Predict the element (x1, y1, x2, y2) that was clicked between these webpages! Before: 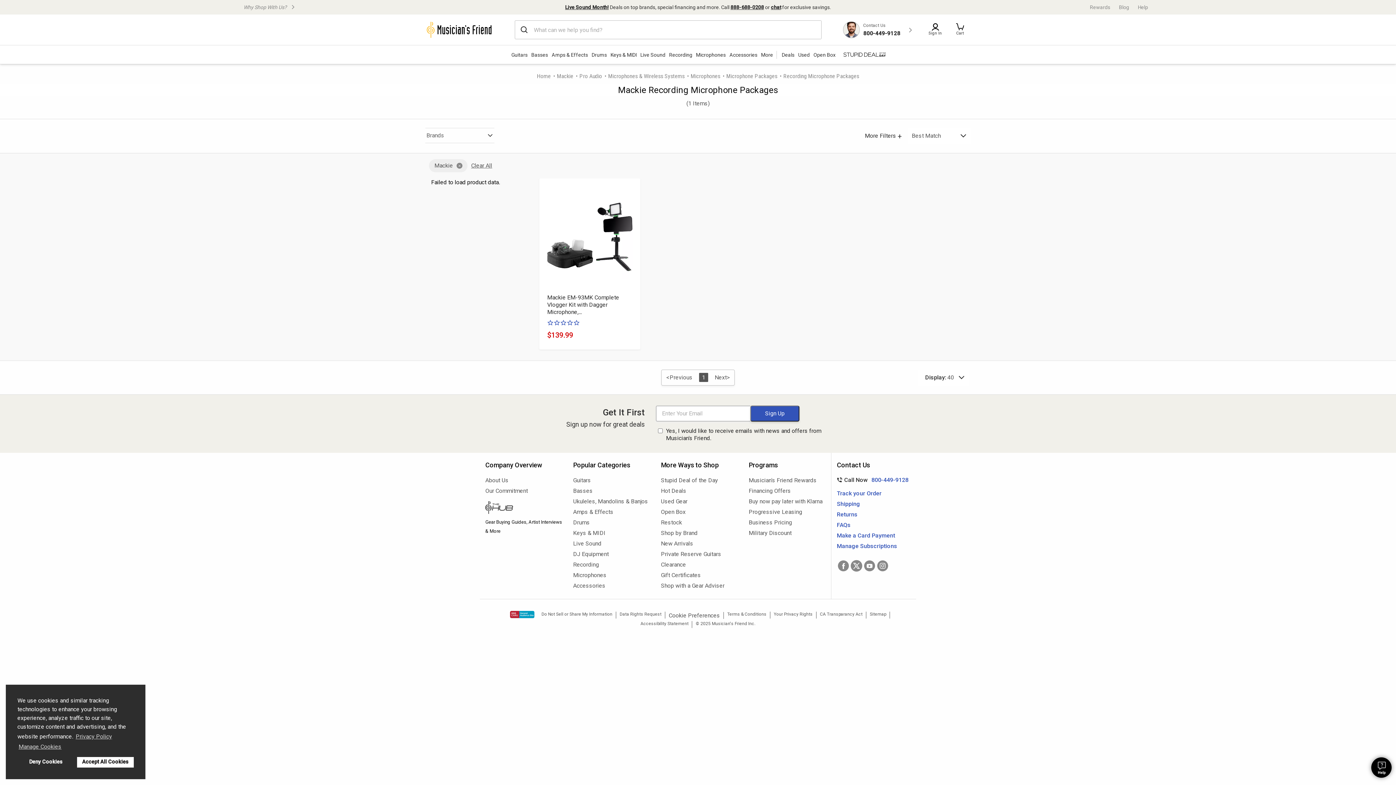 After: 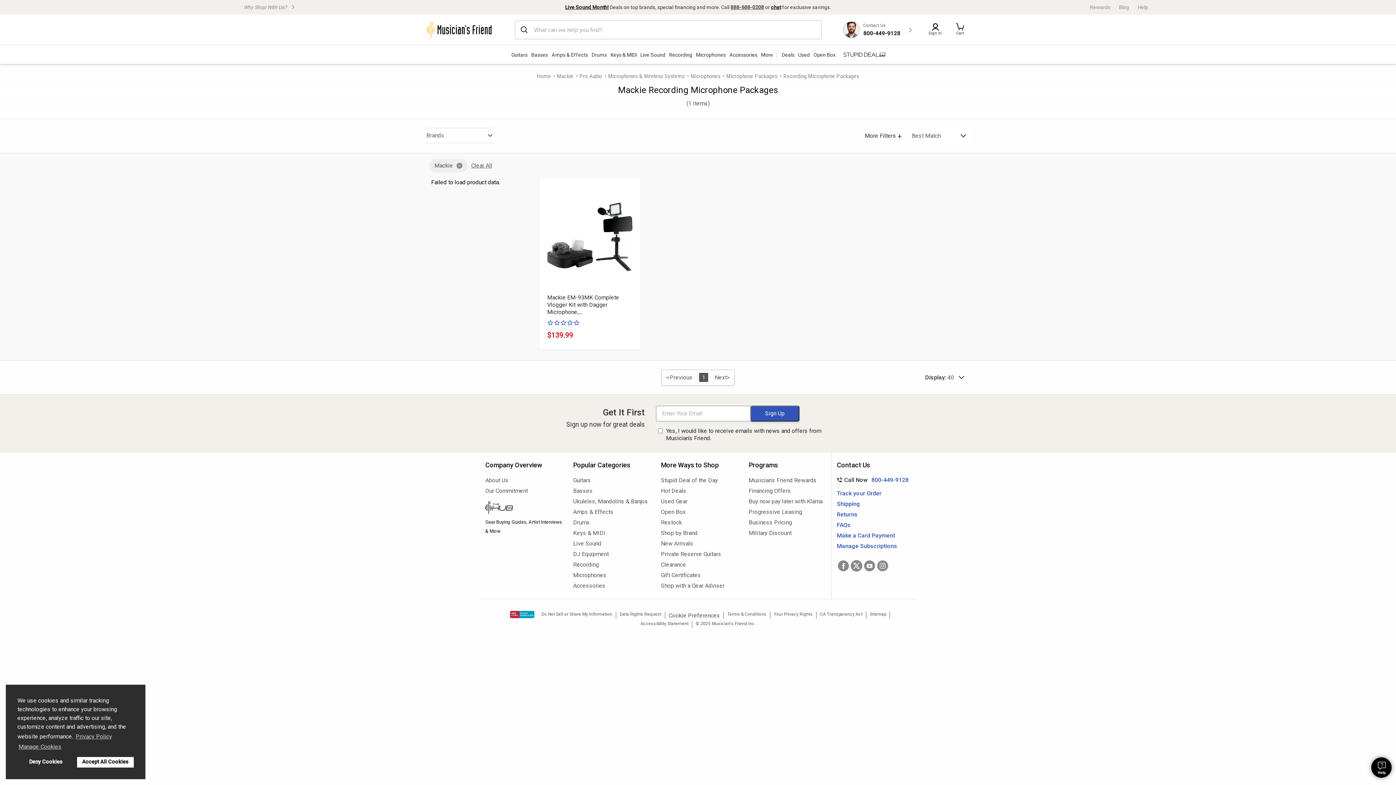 Action: bbox: (730, 4, 764, 10) label: 888-688-0208